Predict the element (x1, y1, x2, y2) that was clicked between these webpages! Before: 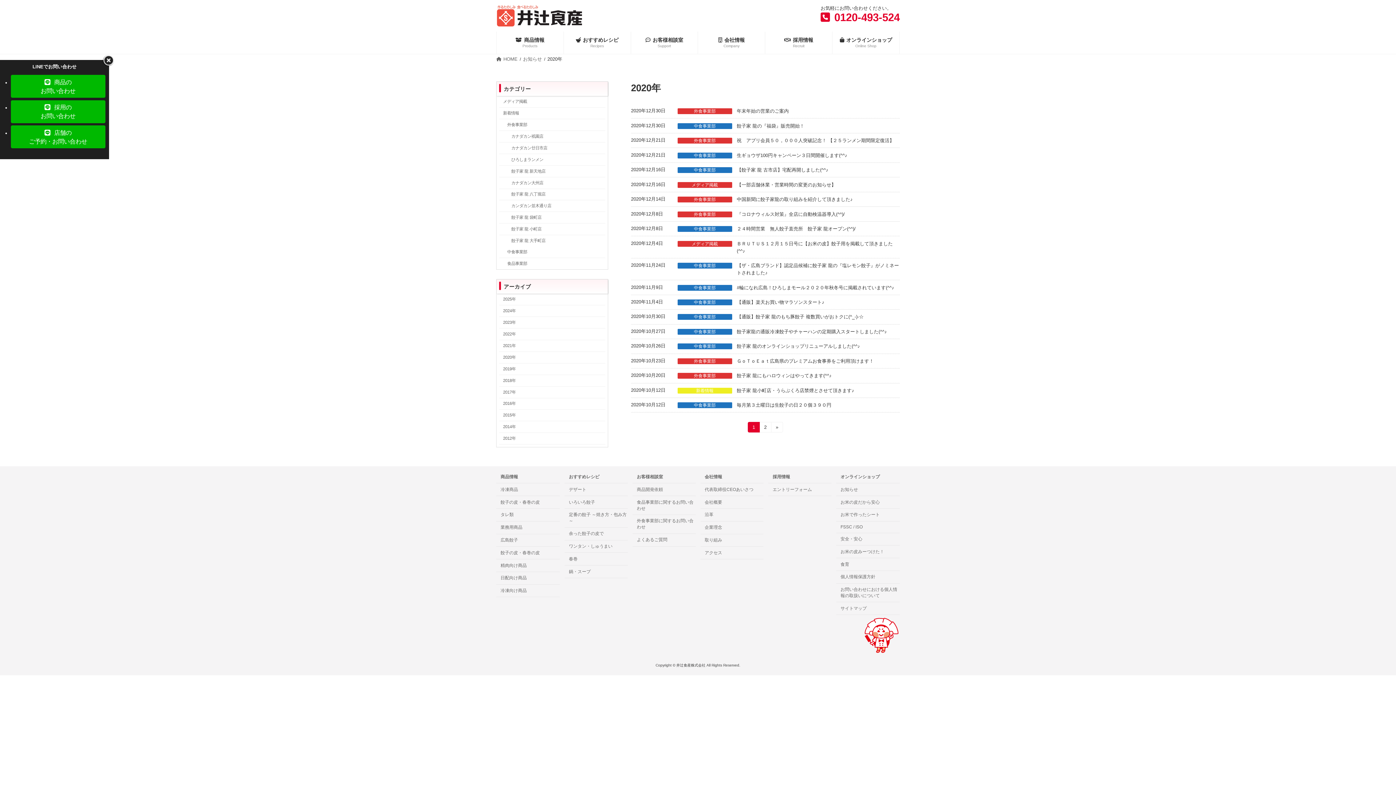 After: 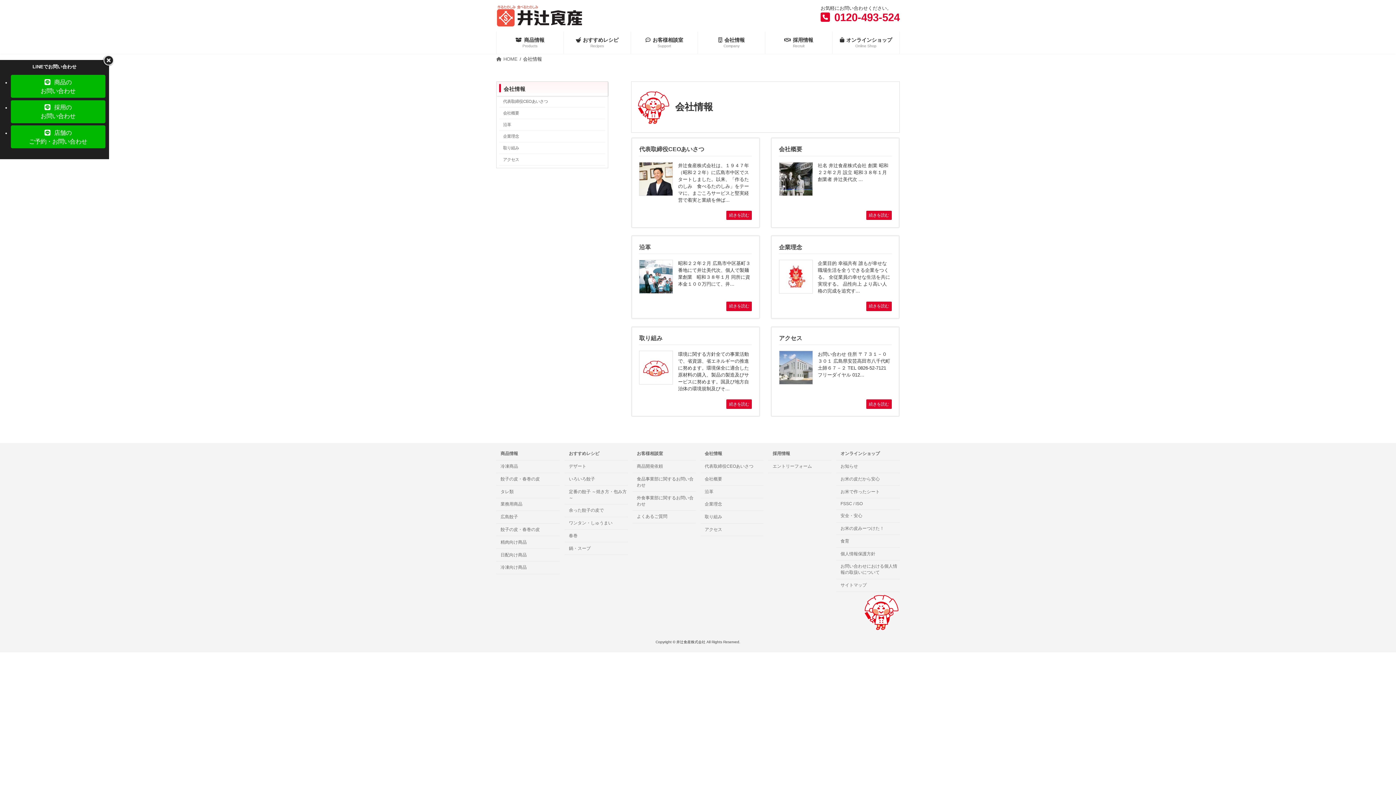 Action: bbox: (698, 31, 765, 53) label: 会社情報
Company